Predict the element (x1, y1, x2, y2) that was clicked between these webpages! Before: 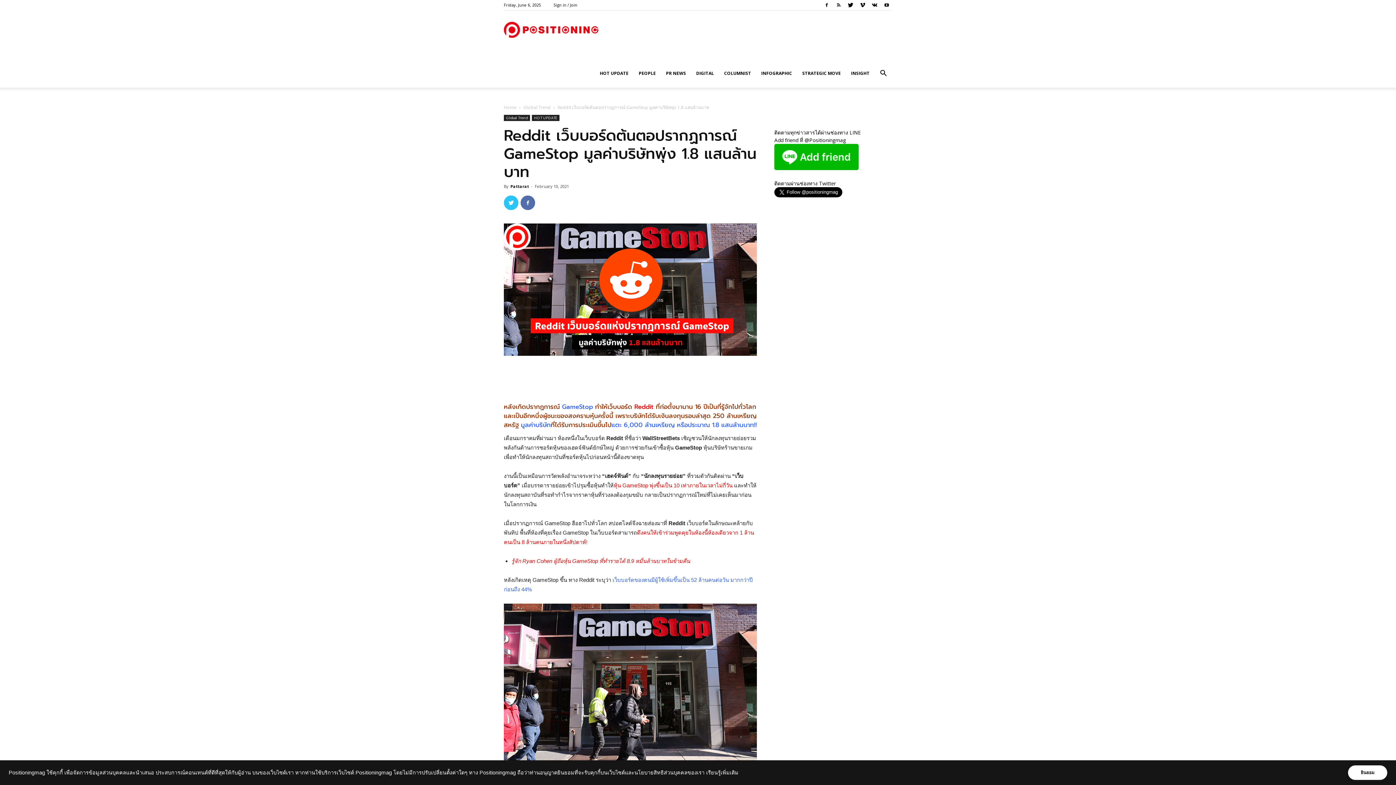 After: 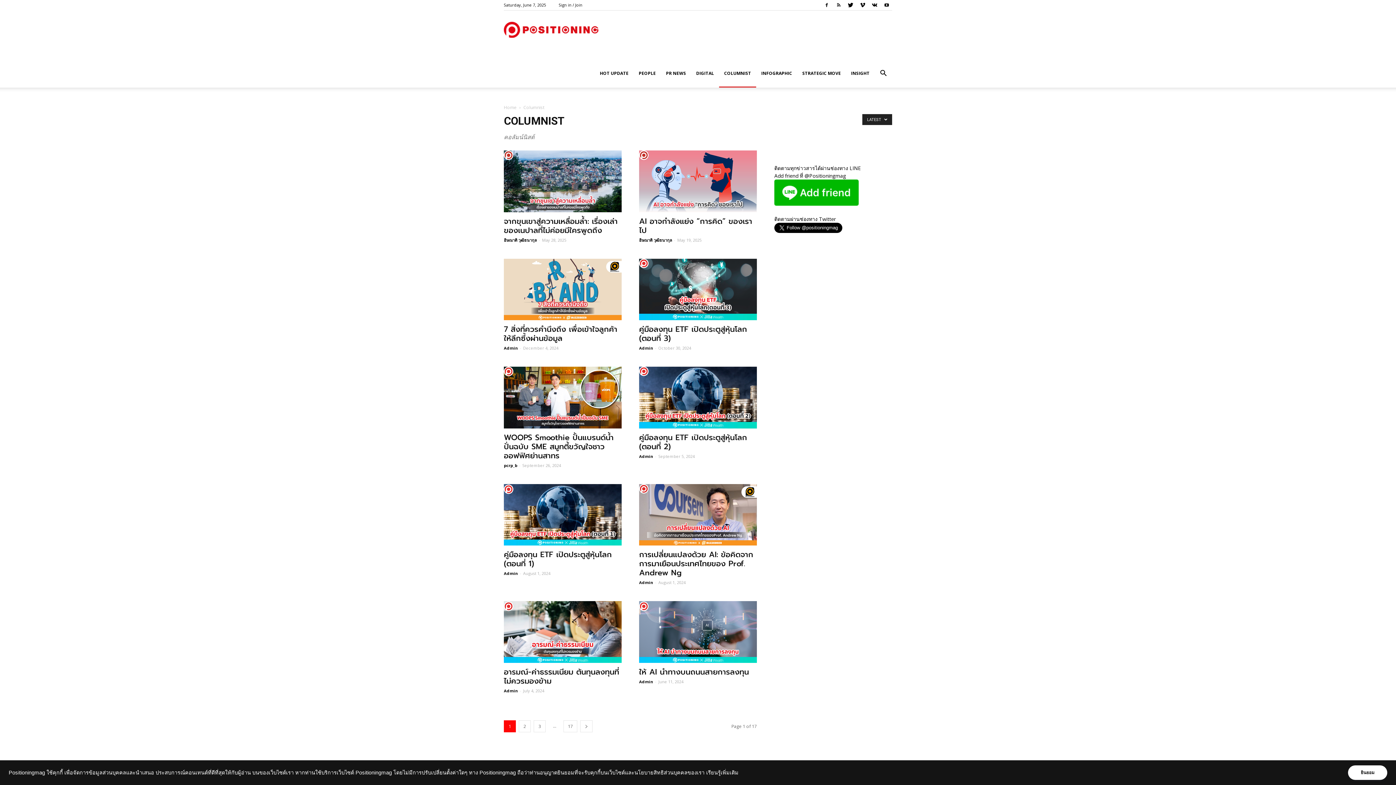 Action: bbox: (719, 59, 756, 87) label: COLUMNIST